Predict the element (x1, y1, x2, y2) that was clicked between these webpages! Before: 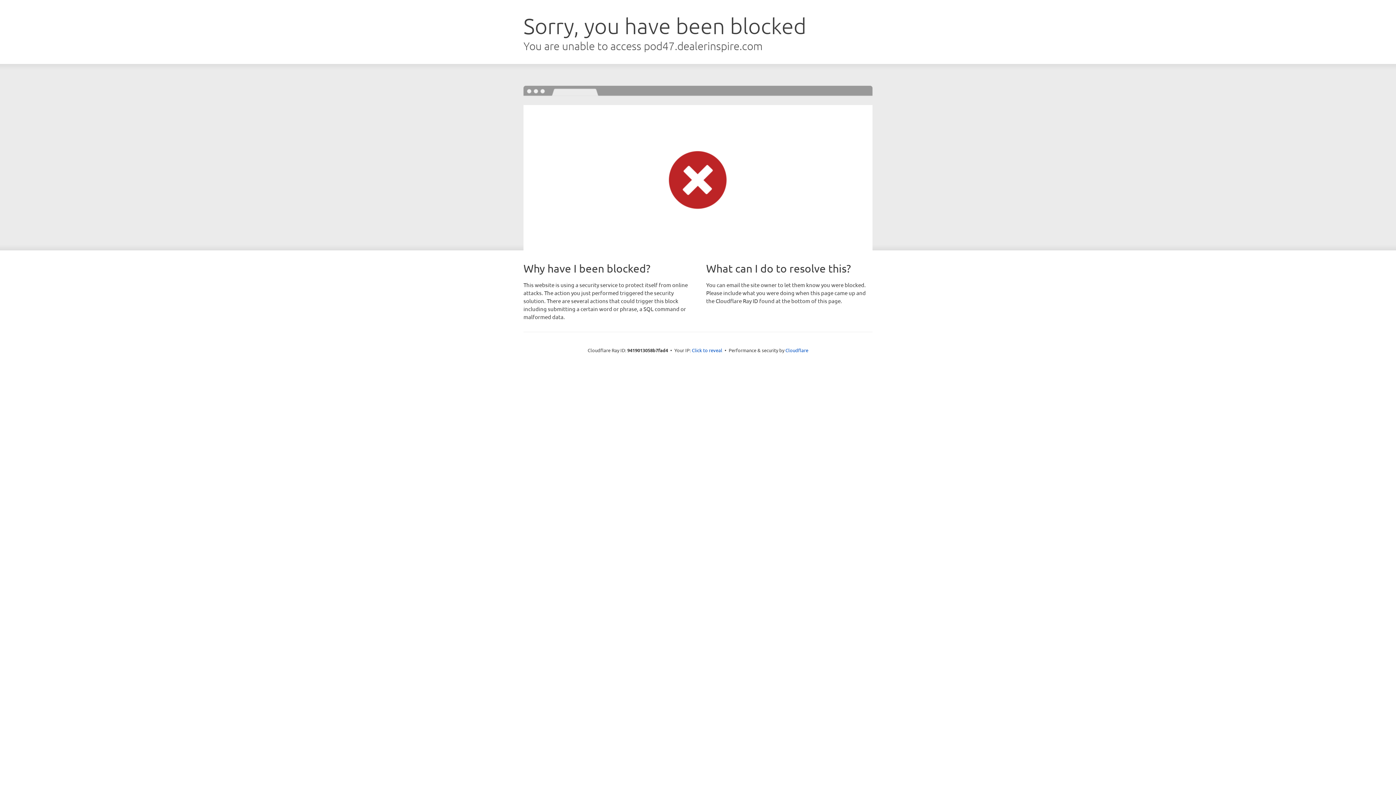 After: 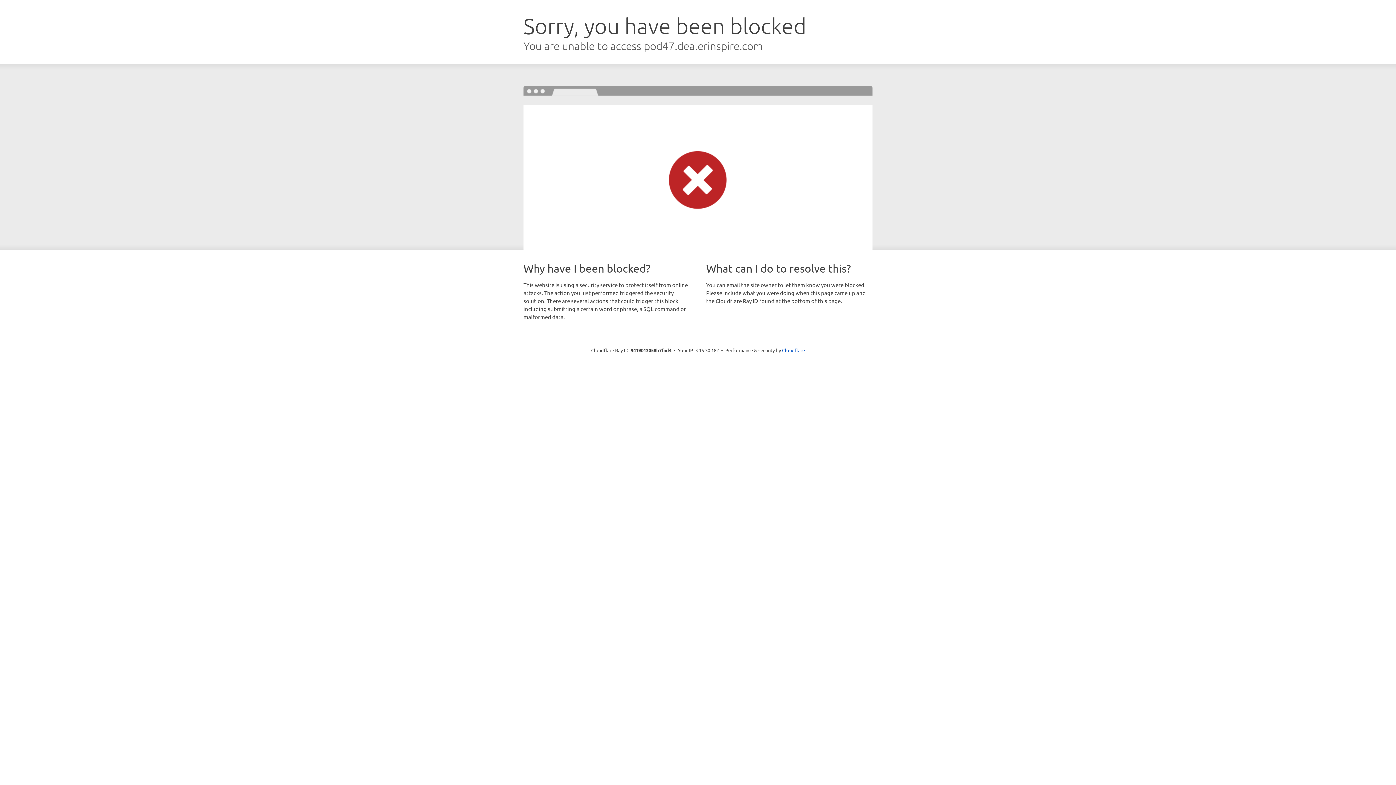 Action: bbox: (692, 346, 722, 353) label: Click to reveal